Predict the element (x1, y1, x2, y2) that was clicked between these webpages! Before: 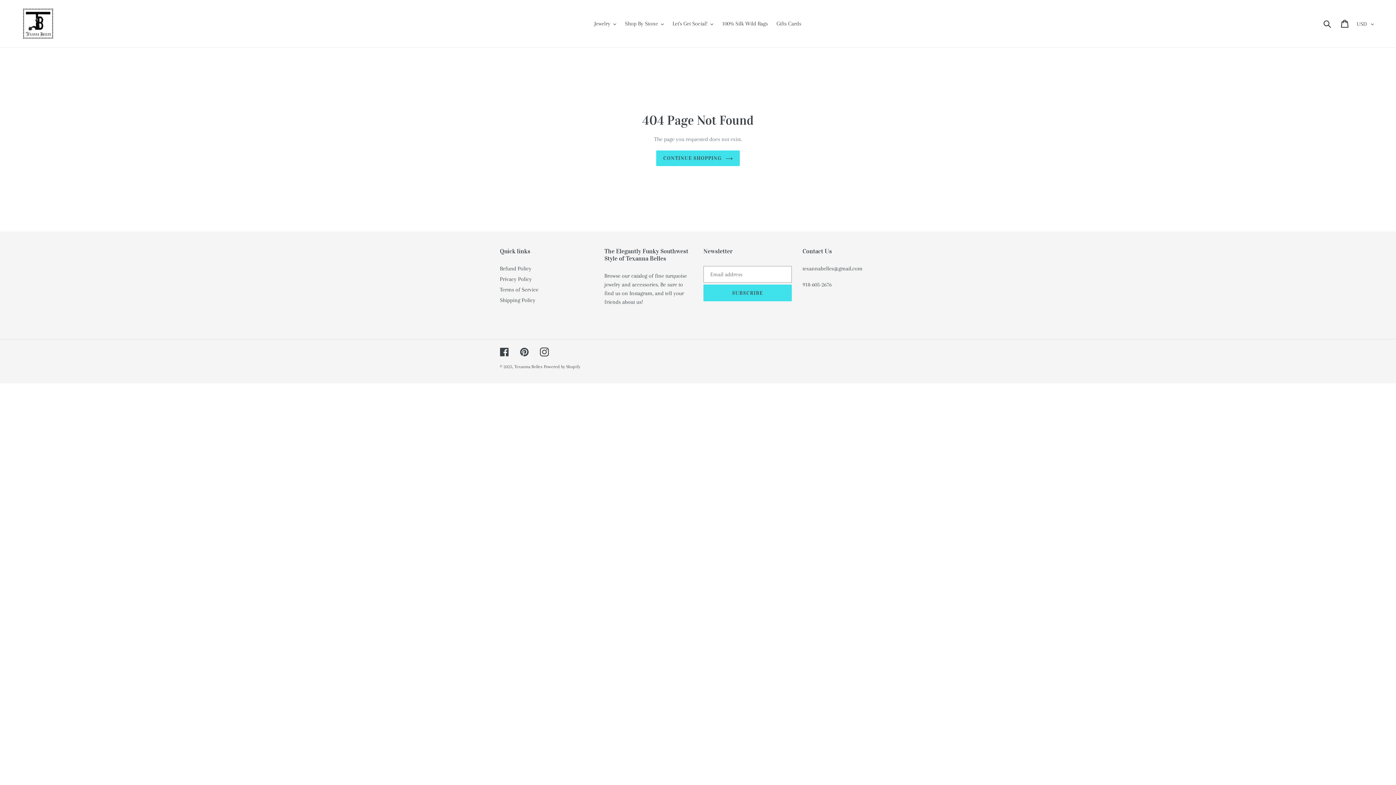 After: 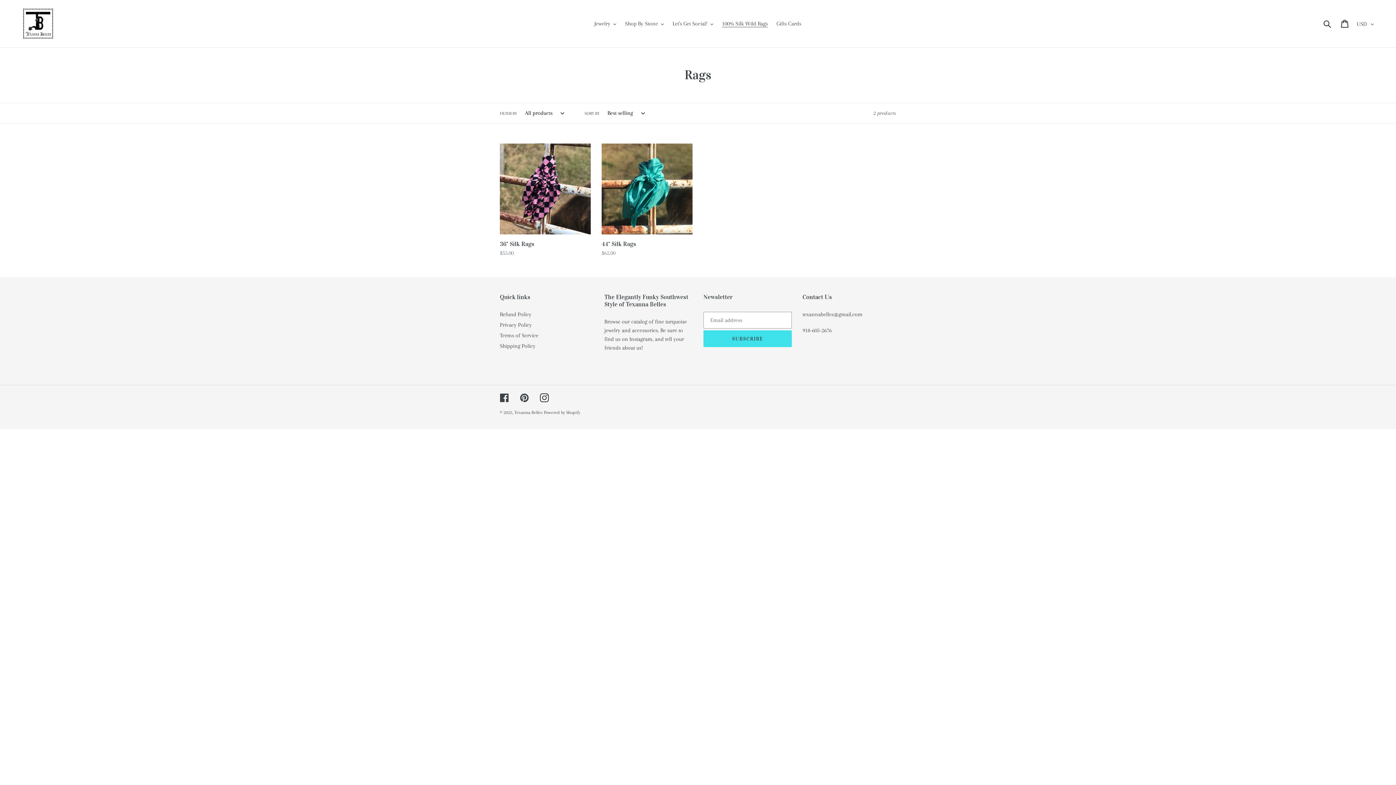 Action: bbox: (718, 18, 771, 29) label: 100% Silk Wild Rags